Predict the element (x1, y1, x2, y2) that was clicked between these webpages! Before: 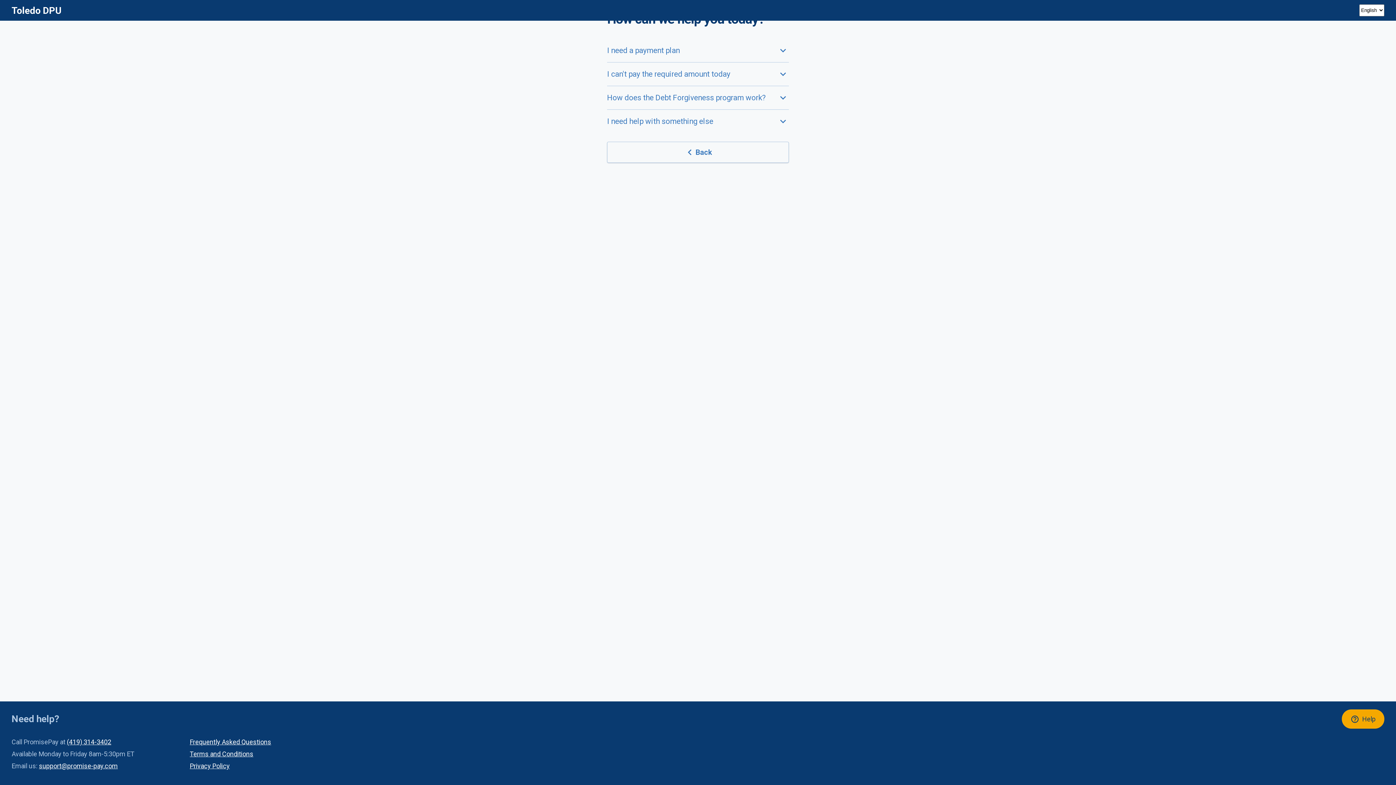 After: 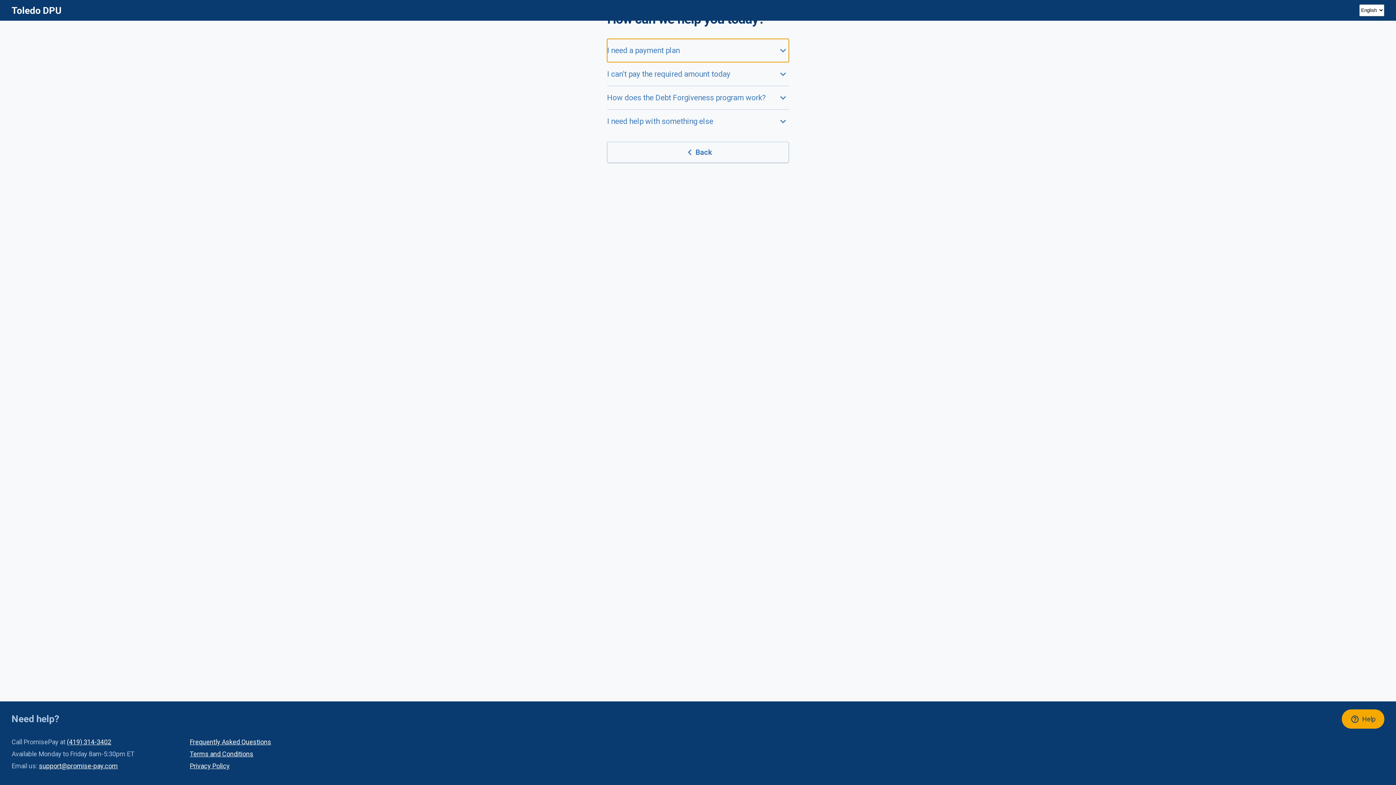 Action: label: I need a payment plan bbox: (607, 38, 789, 62)